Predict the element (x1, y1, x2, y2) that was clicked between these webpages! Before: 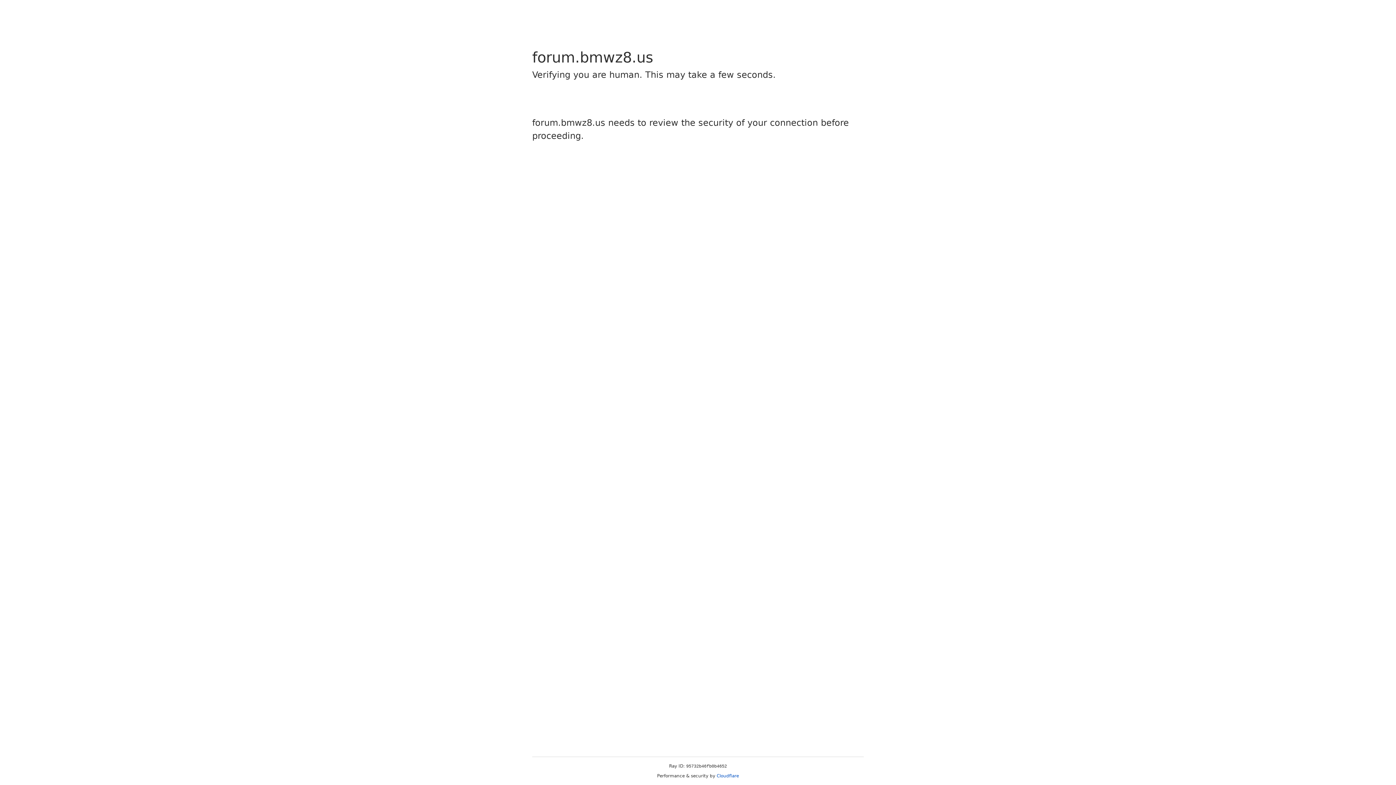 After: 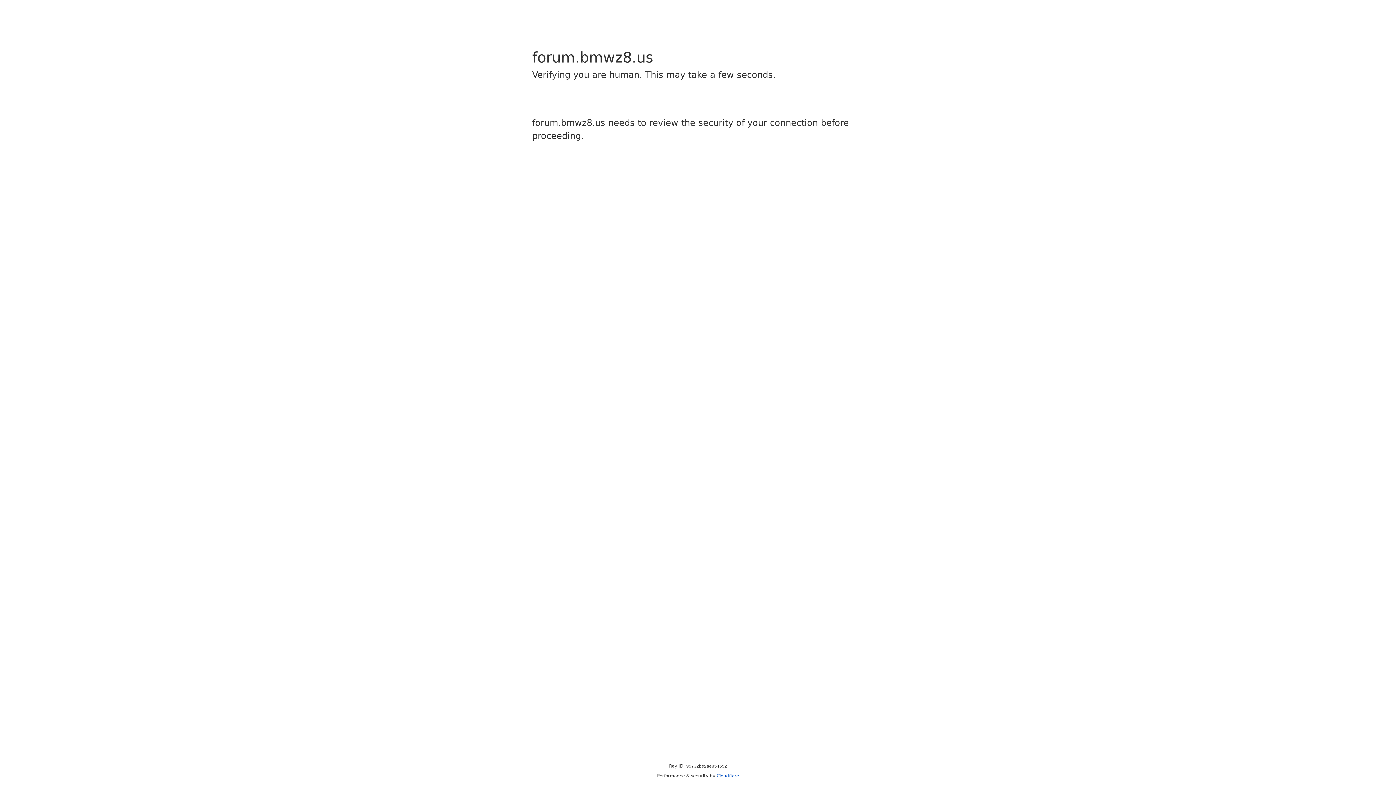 Action: label: Cloudflare bbox: (716, 773, 739, 778)